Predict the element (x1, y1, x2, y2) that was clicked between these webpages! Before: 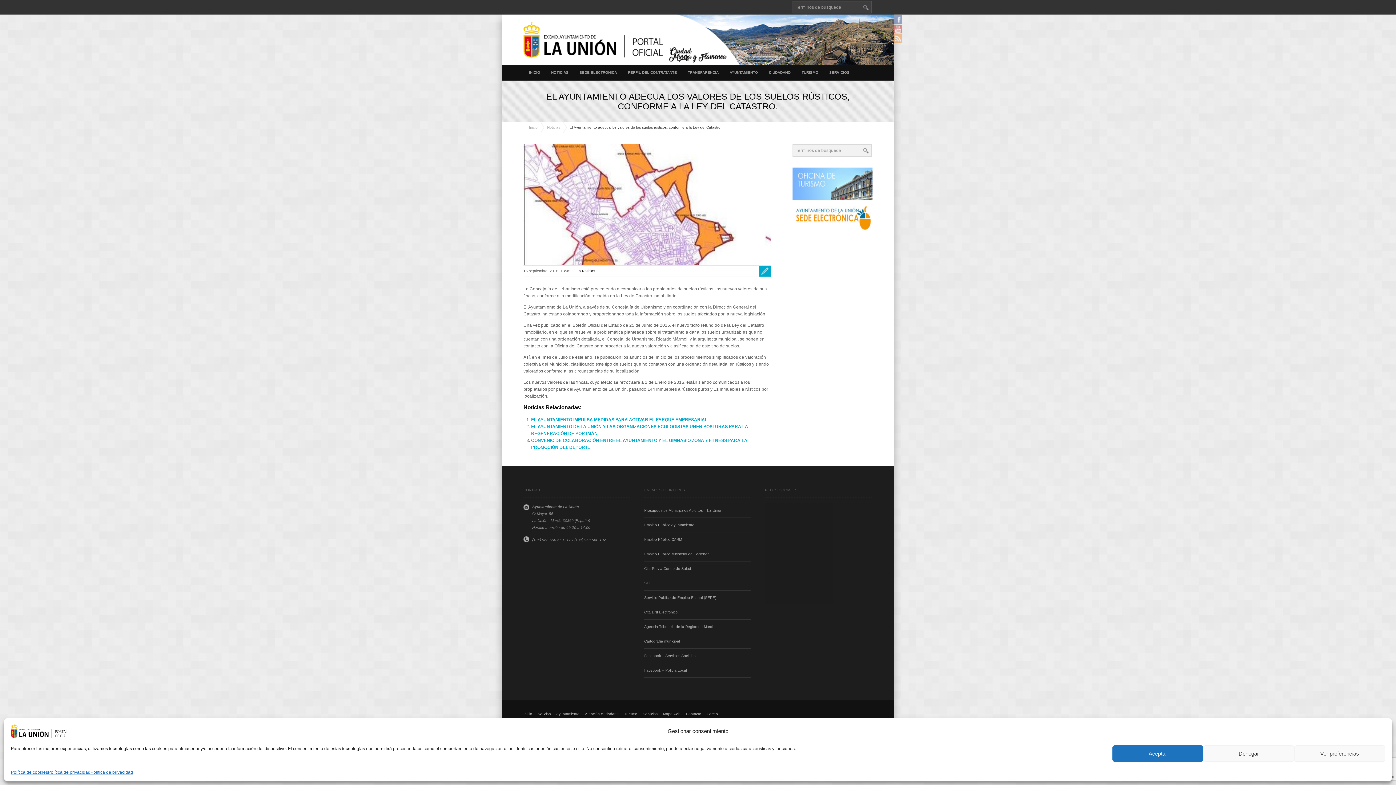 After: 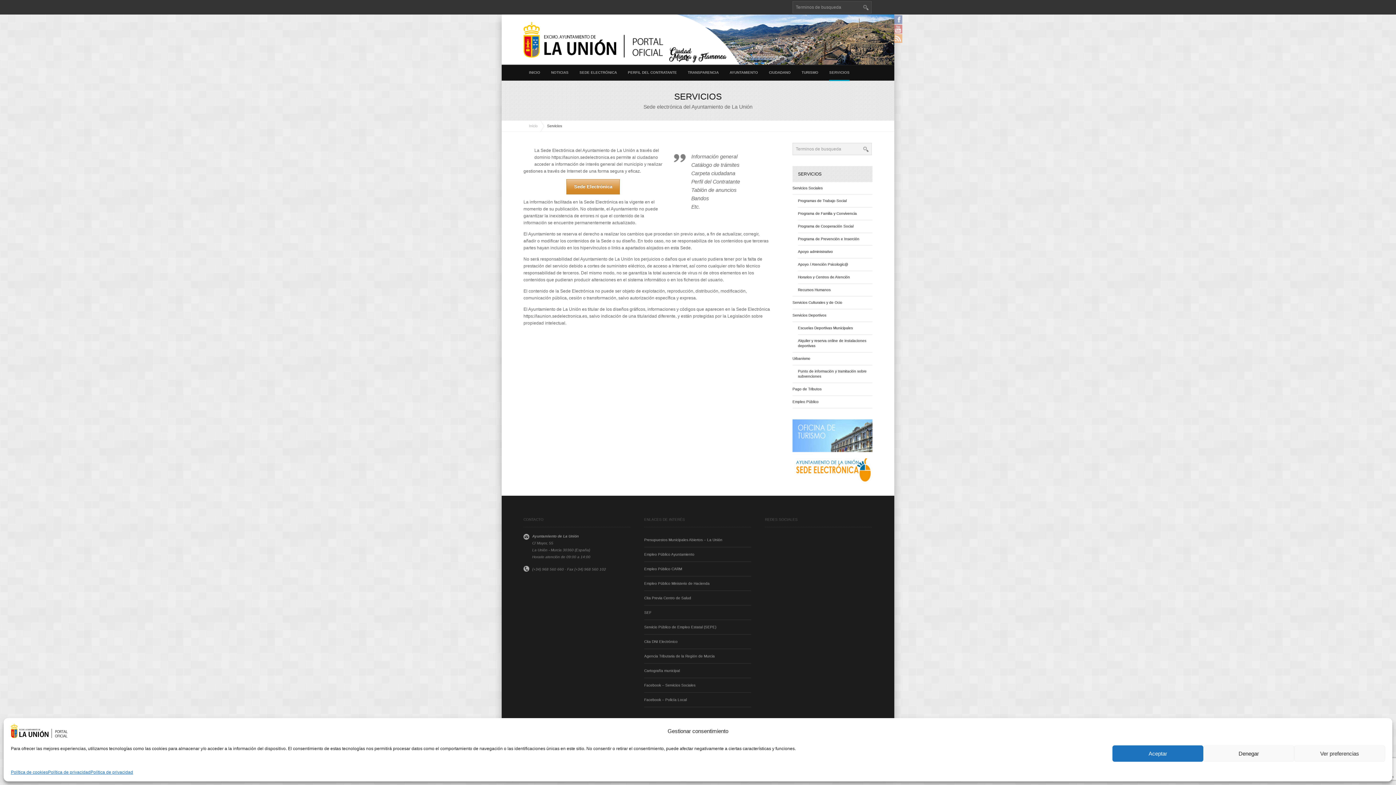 Action: bbox: (642, 712, 657, 716) label: Servicios